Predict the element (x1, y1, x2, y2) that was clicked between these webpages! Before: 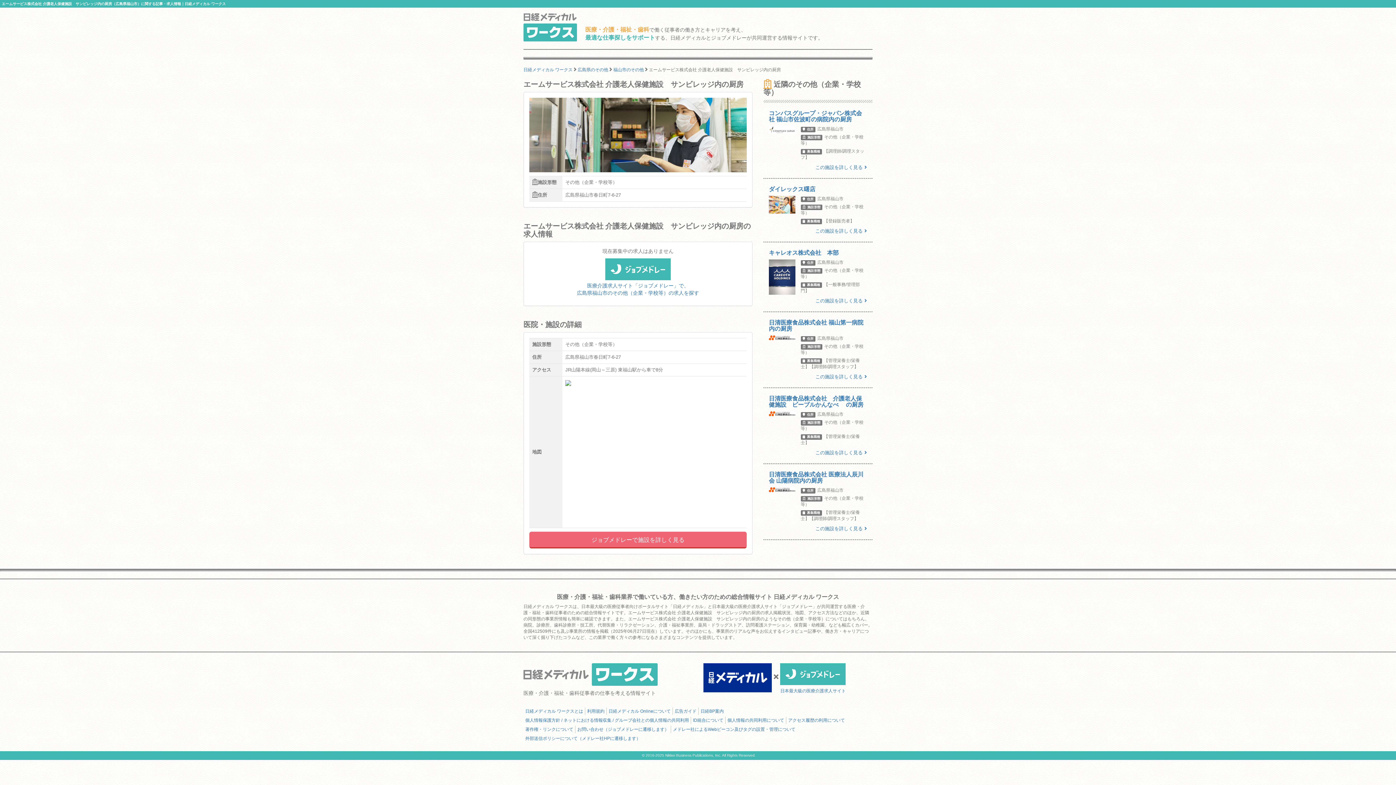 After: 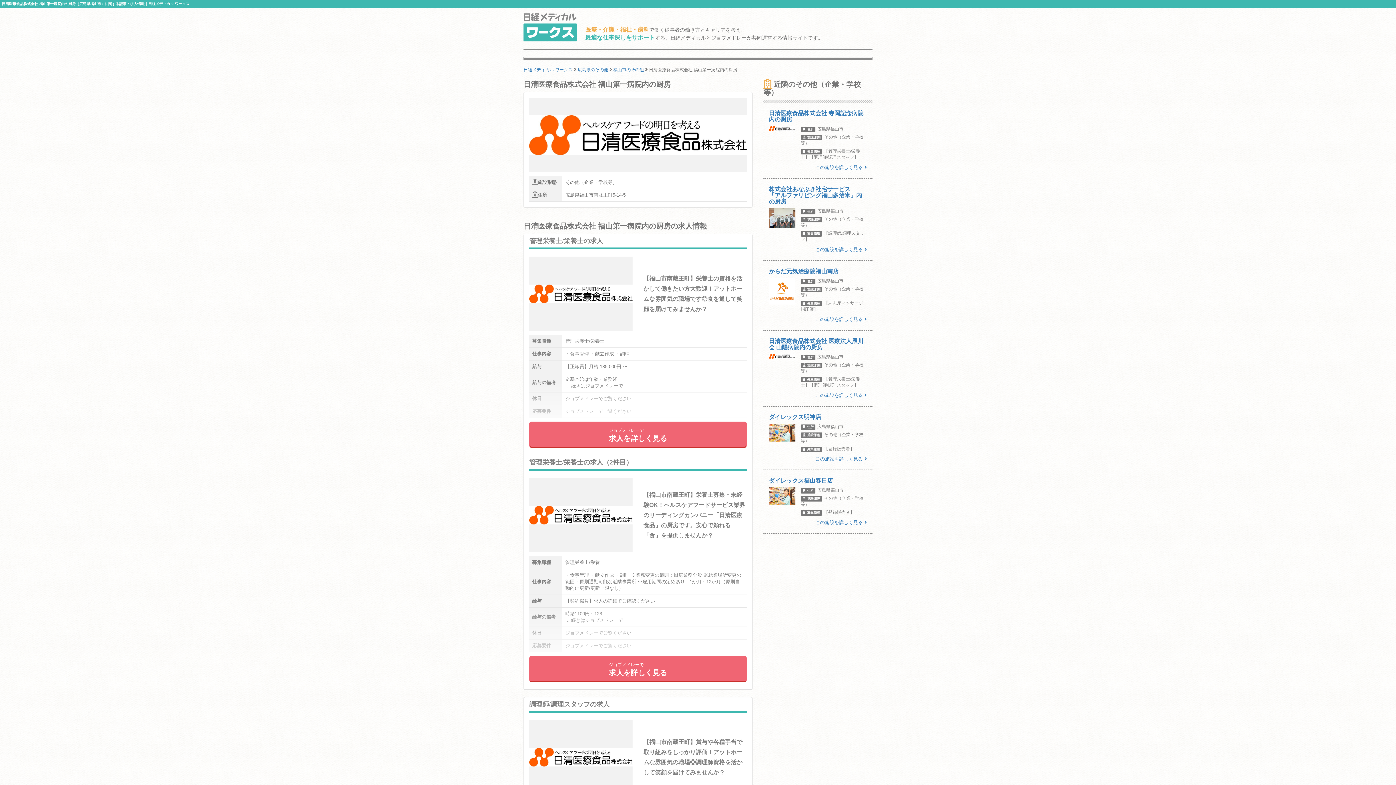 Action: bbox: (763, 319, 872, 380) label: 日清医療食品株式会社 福山第一病院内の厨房
住所広島県福山市
施設形態その他（企業・学校等）
募集職種【管理栄養士/栄養士】【調理師/調理スタッフ】
この施設を詳しく見る